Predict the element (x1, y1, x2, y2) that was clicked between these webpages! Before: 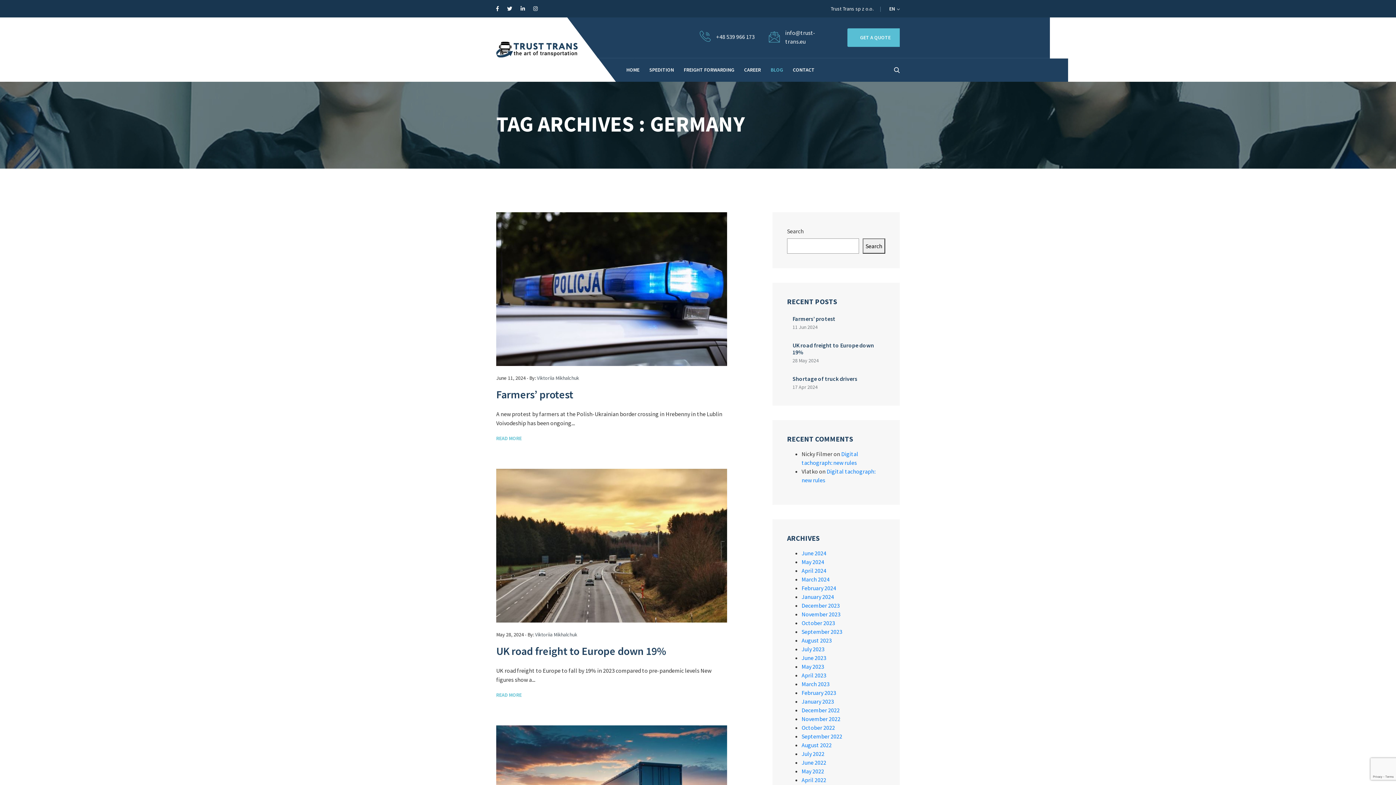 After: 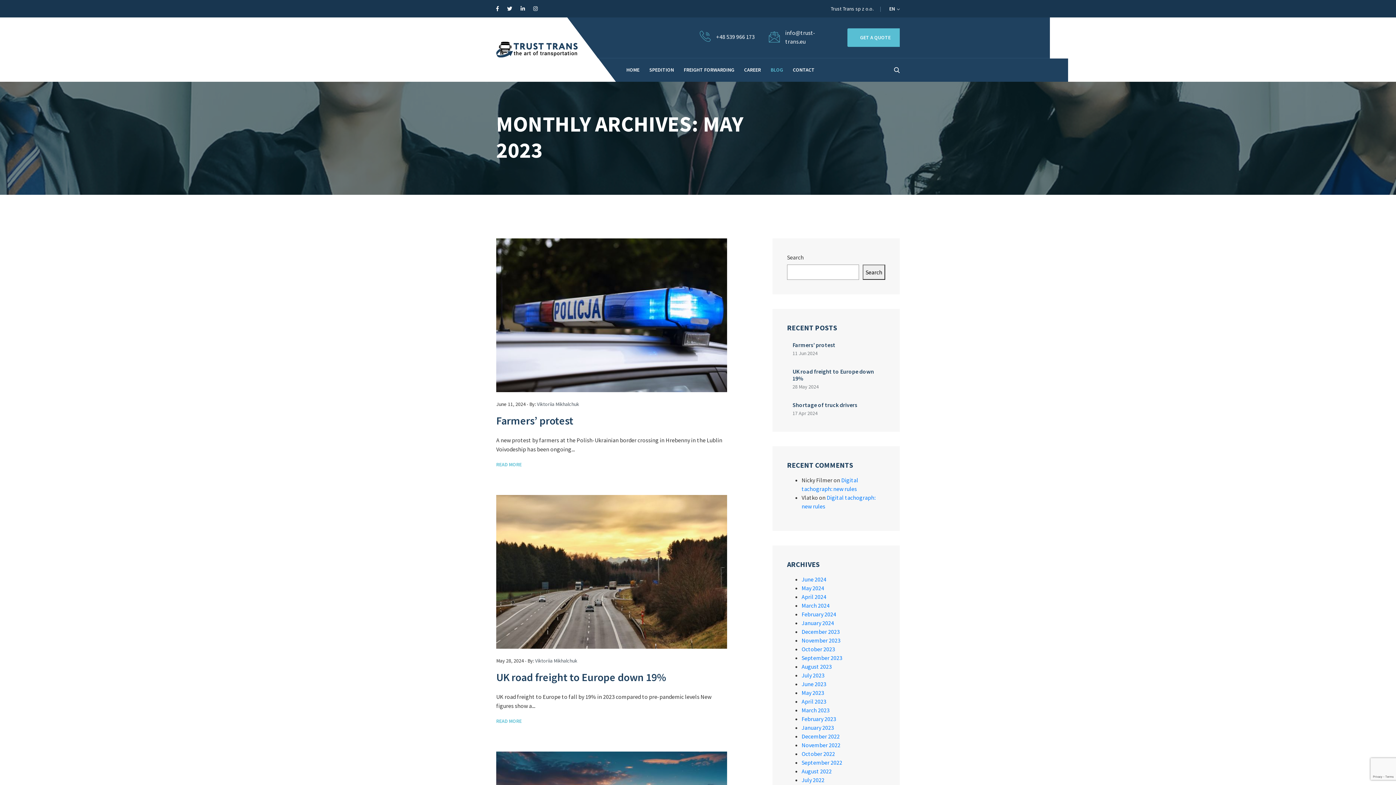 Action: label: May 2023 bbox: (801, 663, 824, 670)